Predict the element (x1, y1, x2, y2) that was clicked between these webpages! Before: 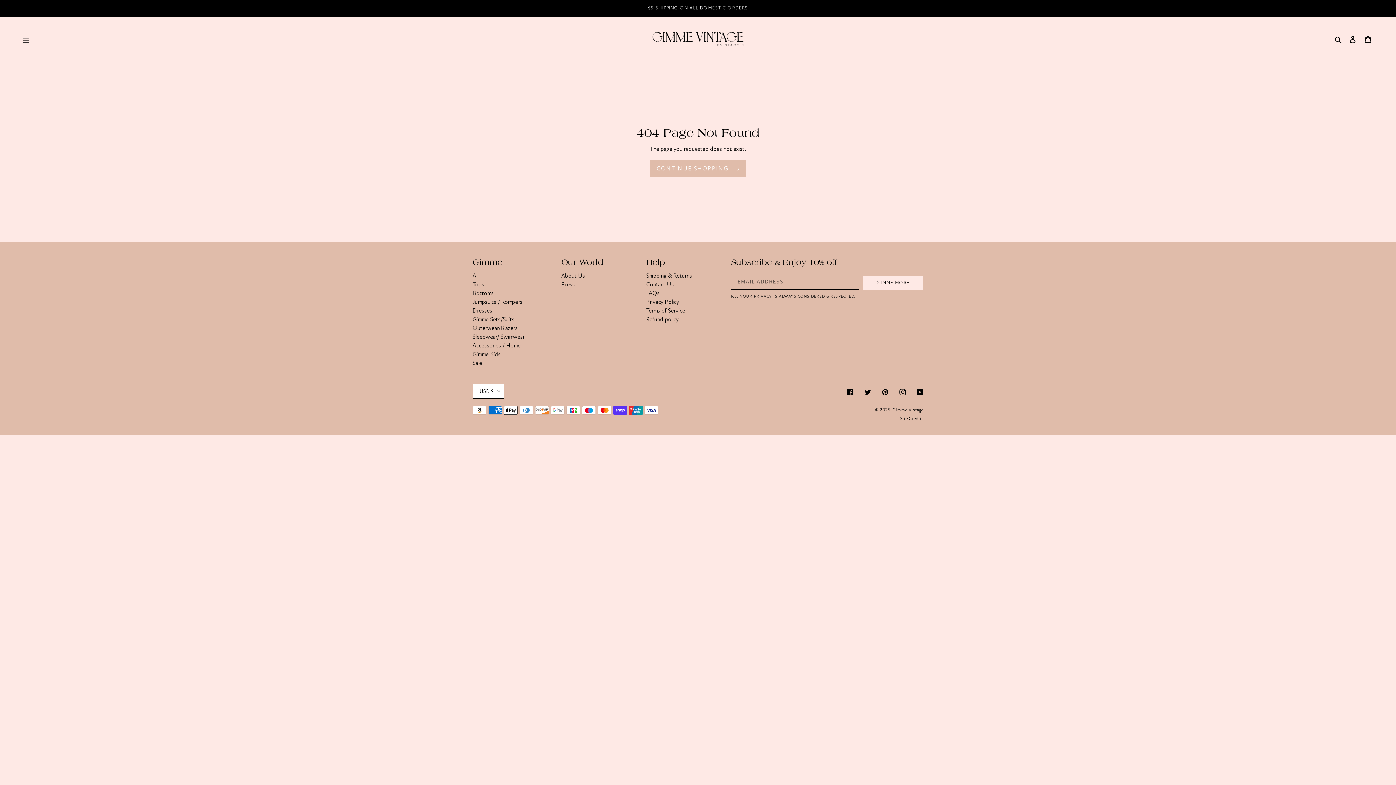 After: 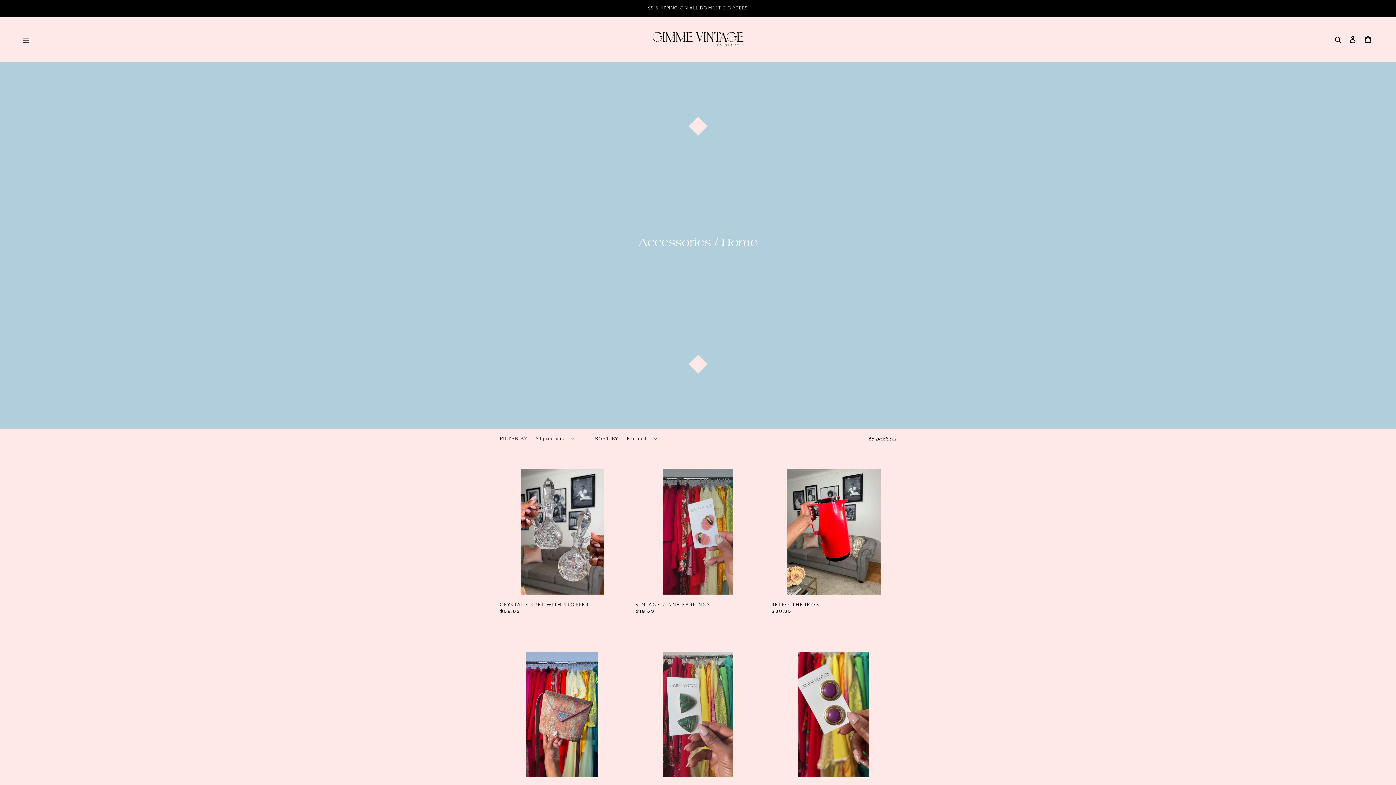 Action: label: Accessories / Home bbox: (472, 342, 520, 349)